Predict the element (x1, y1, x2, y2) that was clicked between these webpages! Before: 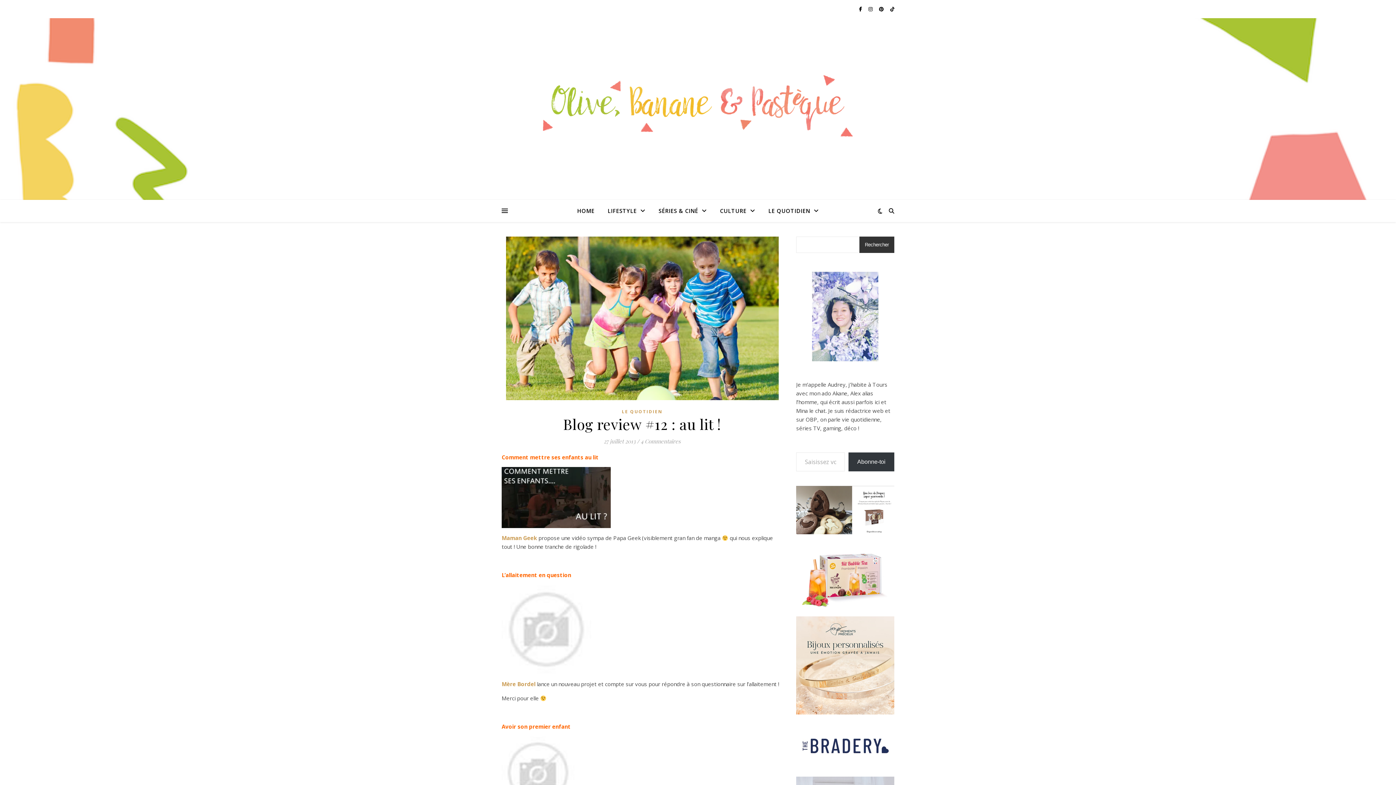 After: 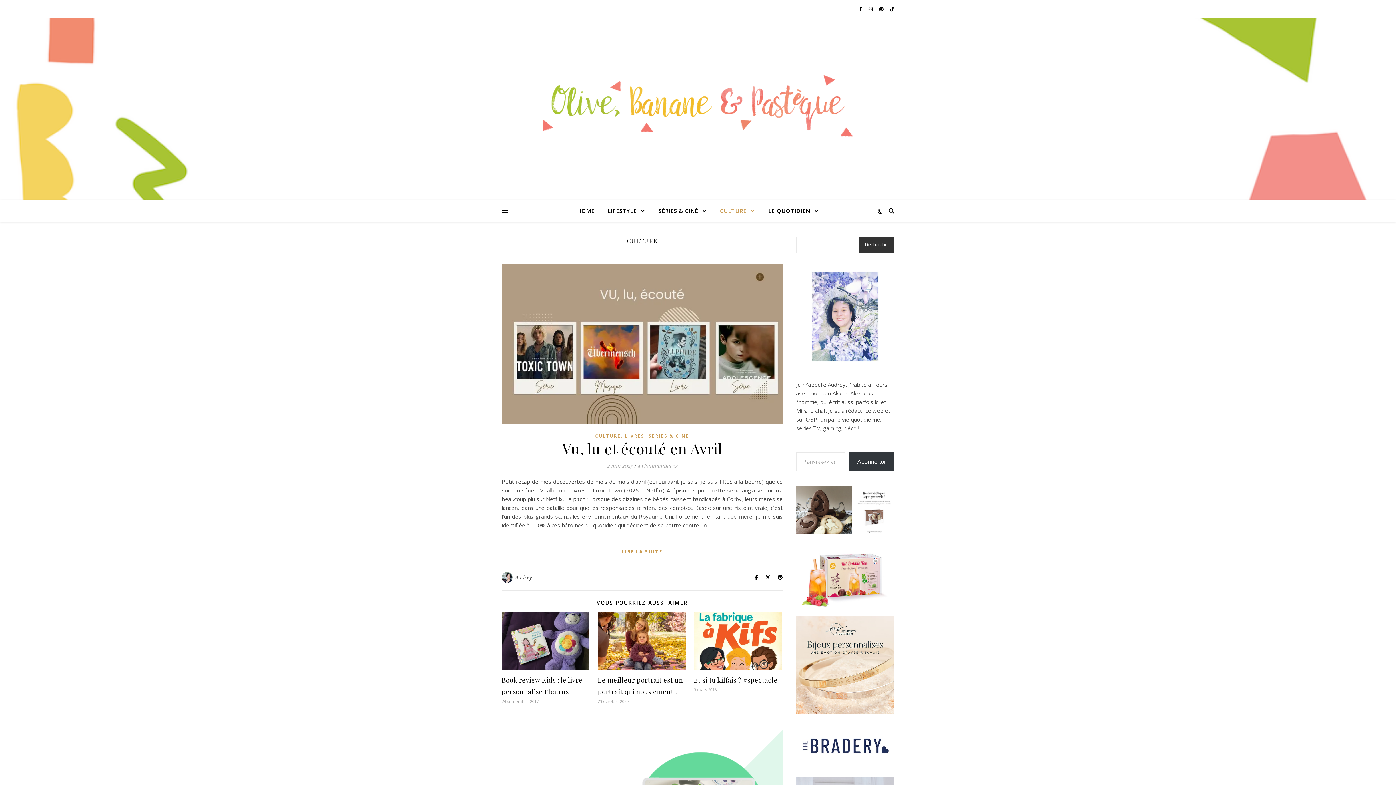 Action: label: CULTURE bbox: (714, 200, 761, 222)